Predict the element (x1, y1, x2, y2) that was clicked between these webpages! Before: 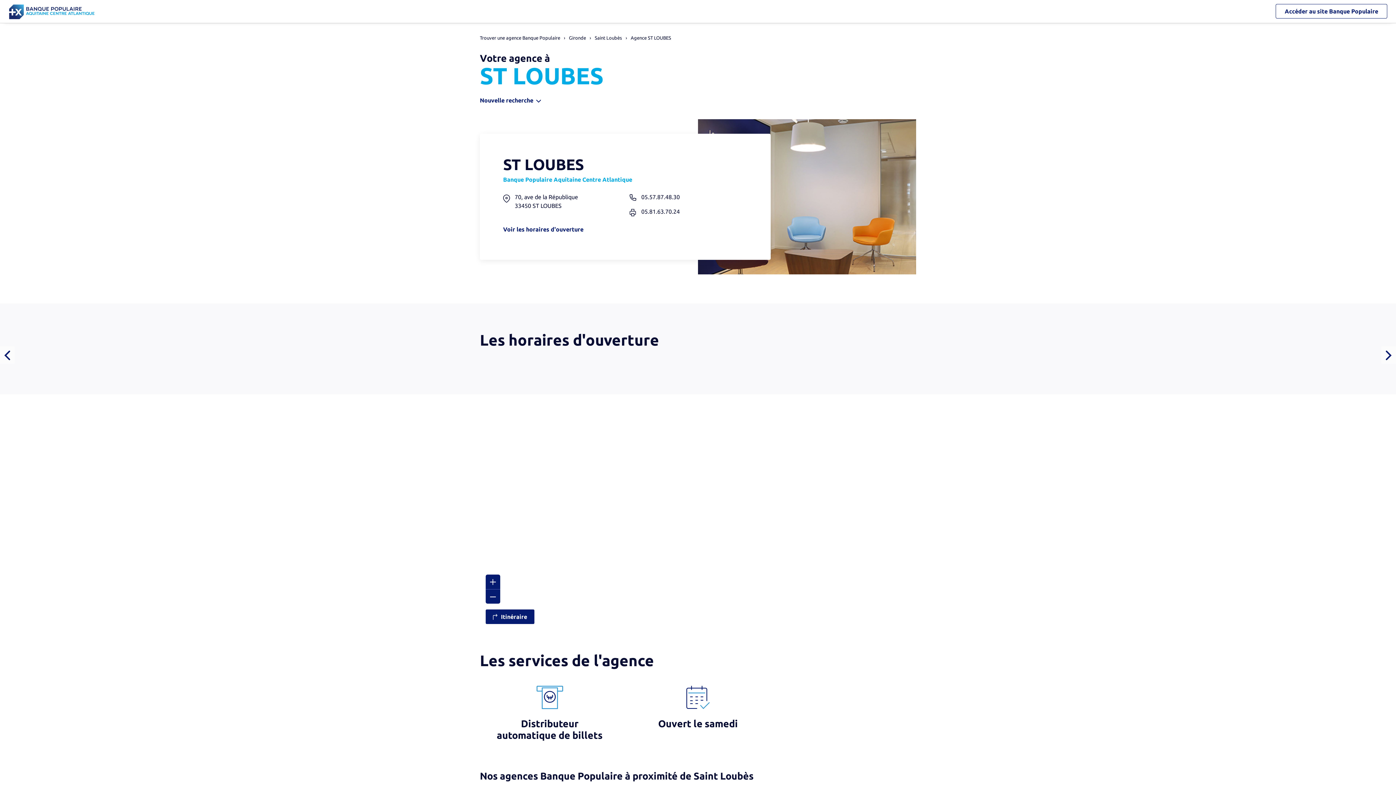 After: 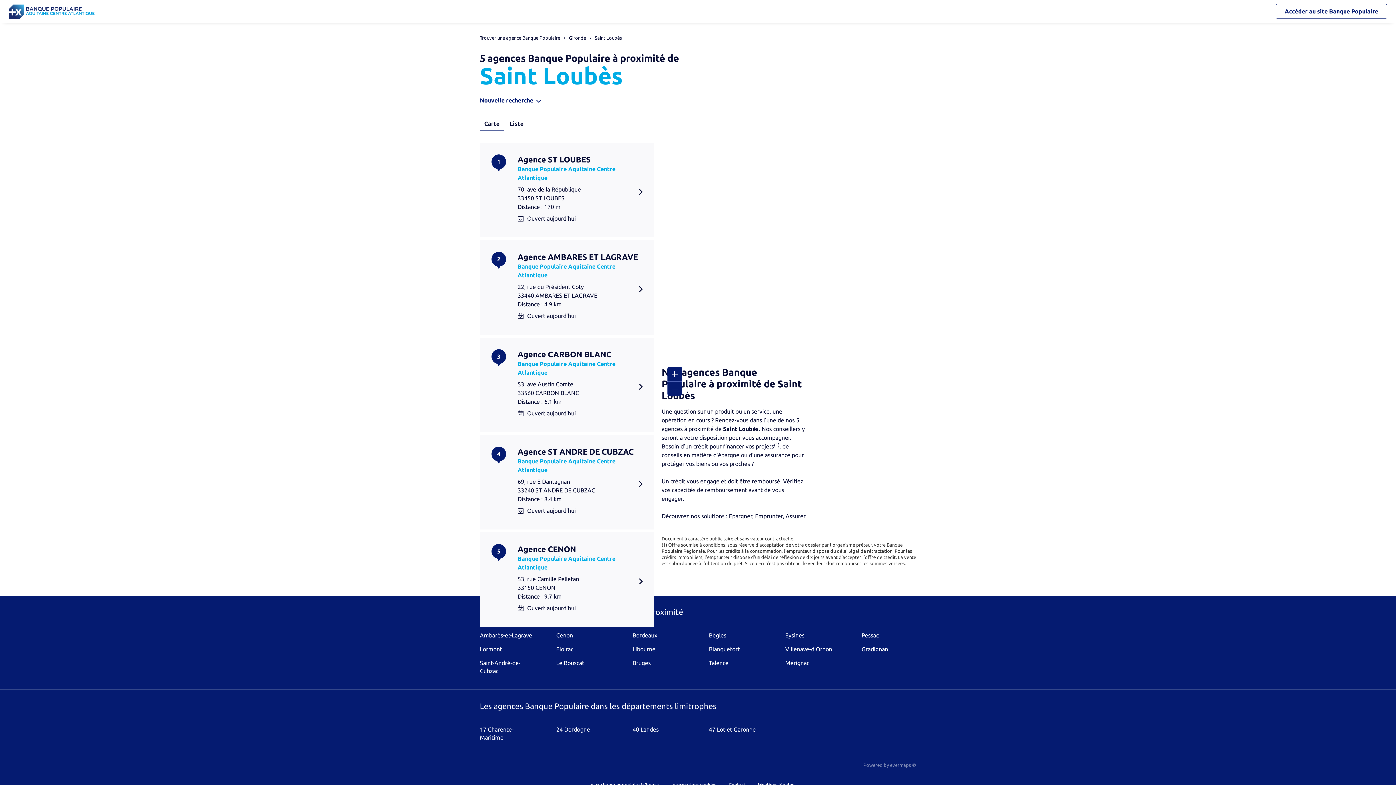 Action: bbox: (594, 35, 622, 40) label: Saint Loubès